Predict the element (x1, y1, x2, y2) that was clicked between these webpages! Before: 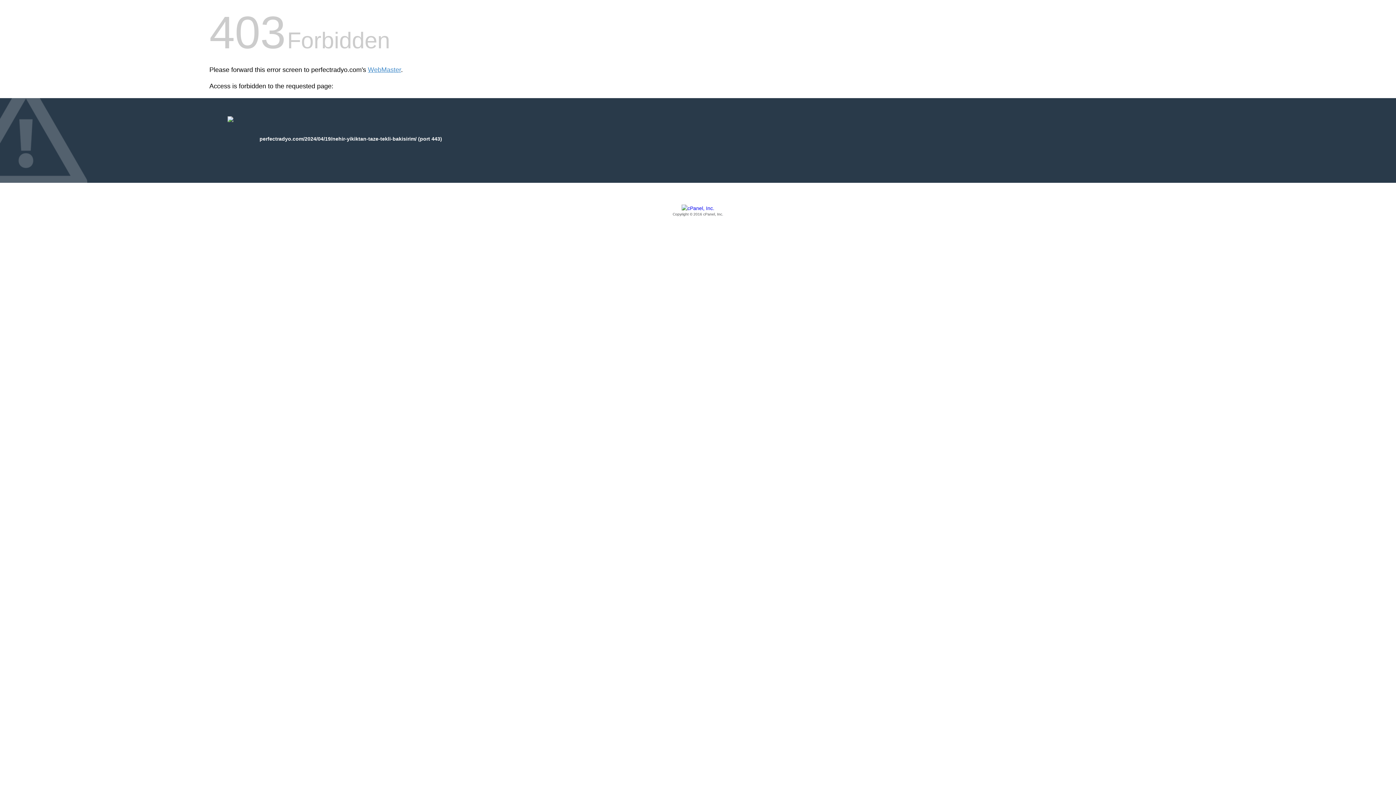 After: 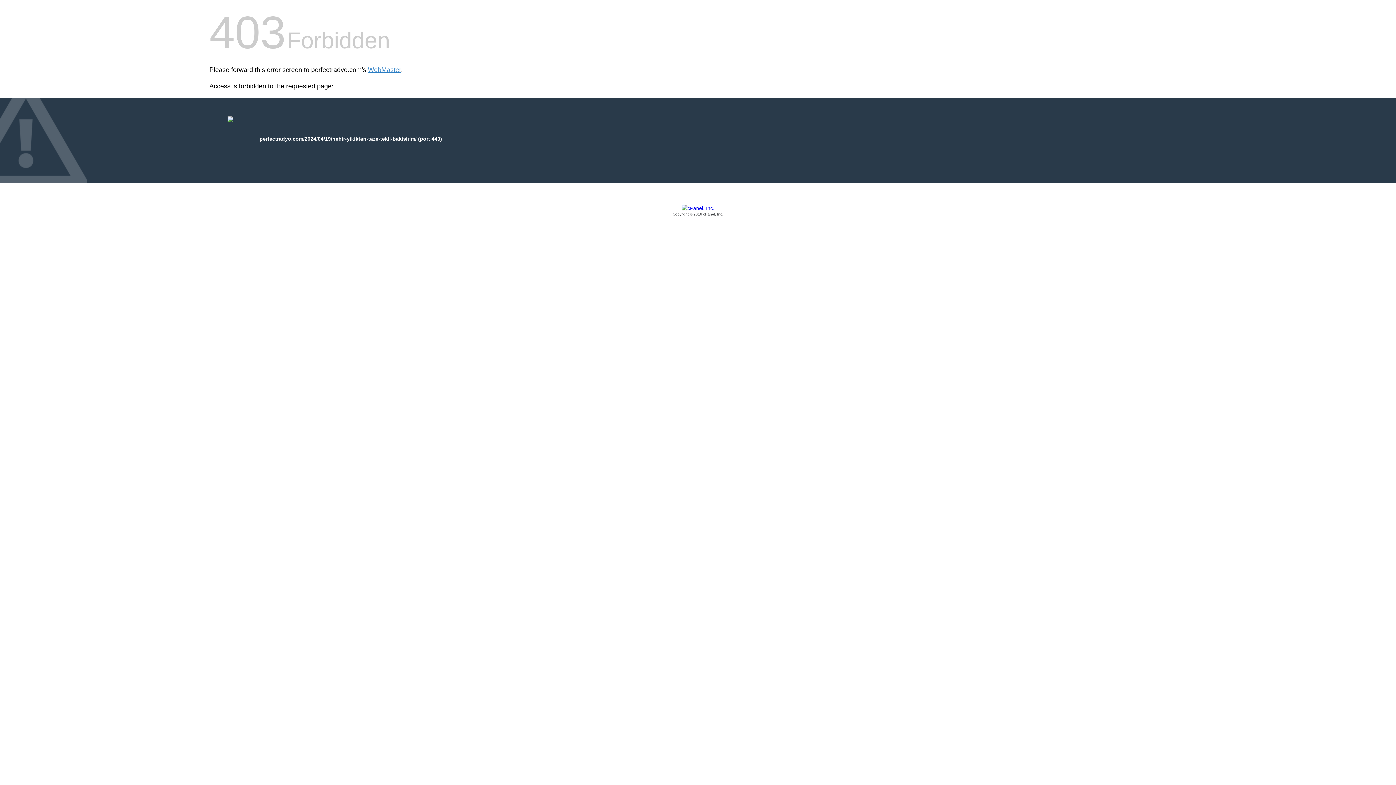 Action: bbox: (209, 205, 1186, 217) label: Copyright © 2016 cPanel, Inc.